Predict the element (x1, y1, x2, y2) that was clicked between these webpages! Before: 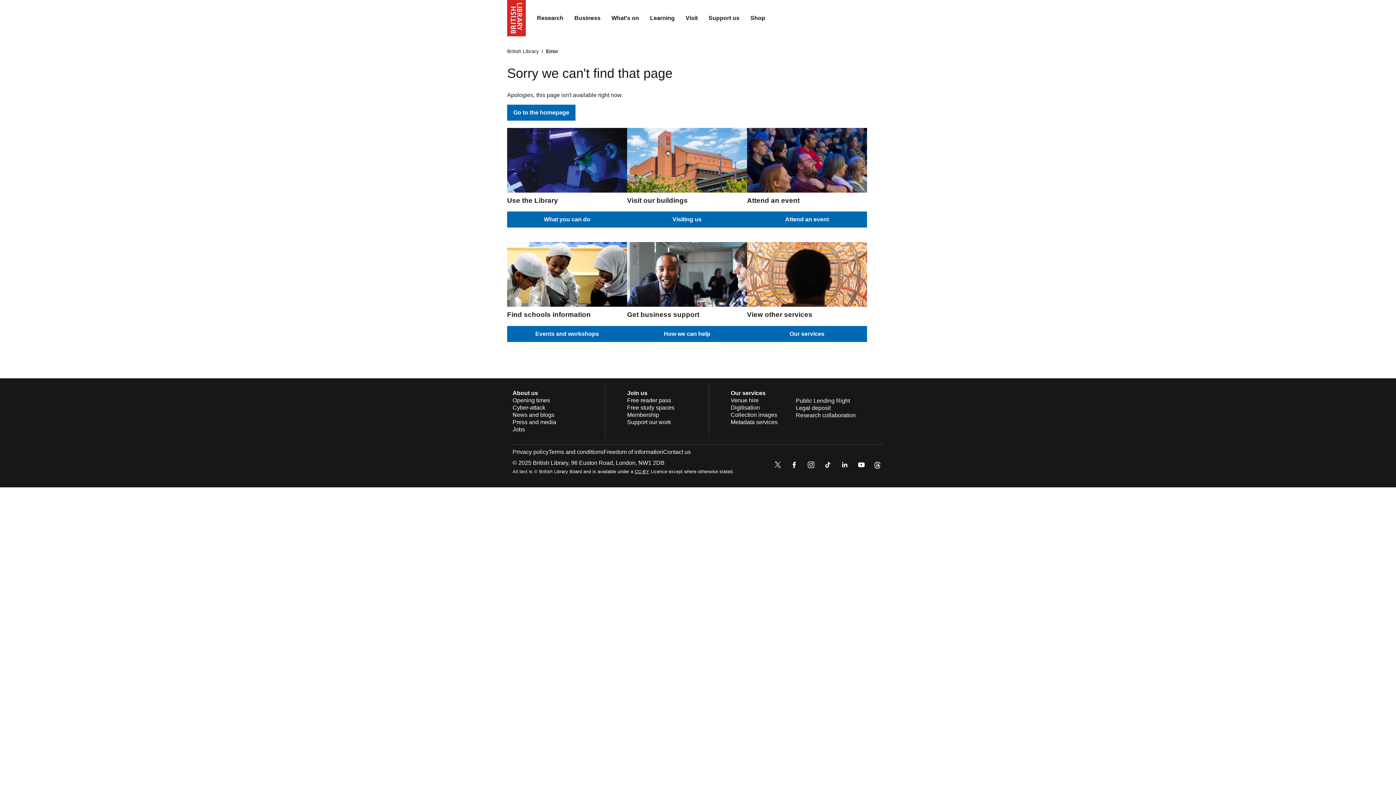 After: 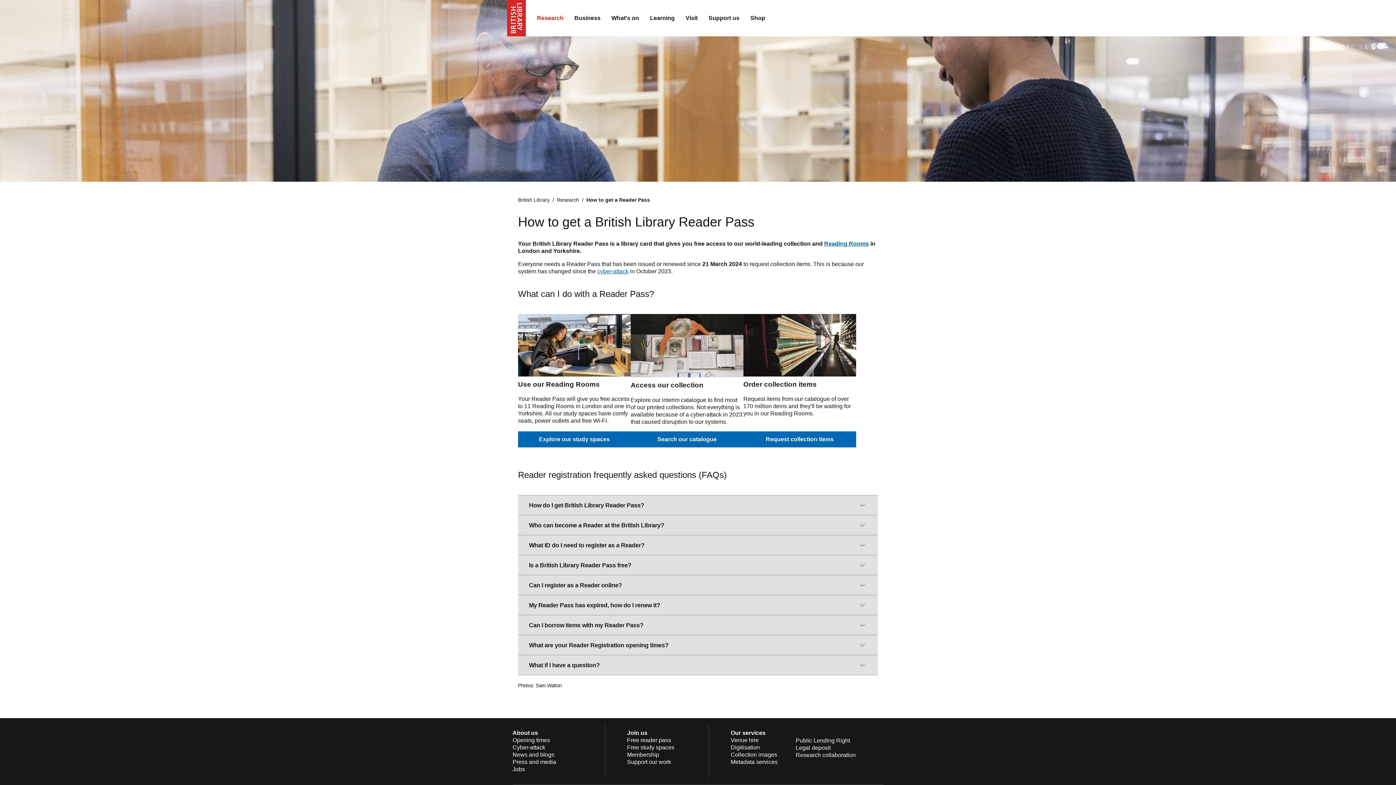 Action: label: Free reader pass bbox: (627, 397, 671, 403)